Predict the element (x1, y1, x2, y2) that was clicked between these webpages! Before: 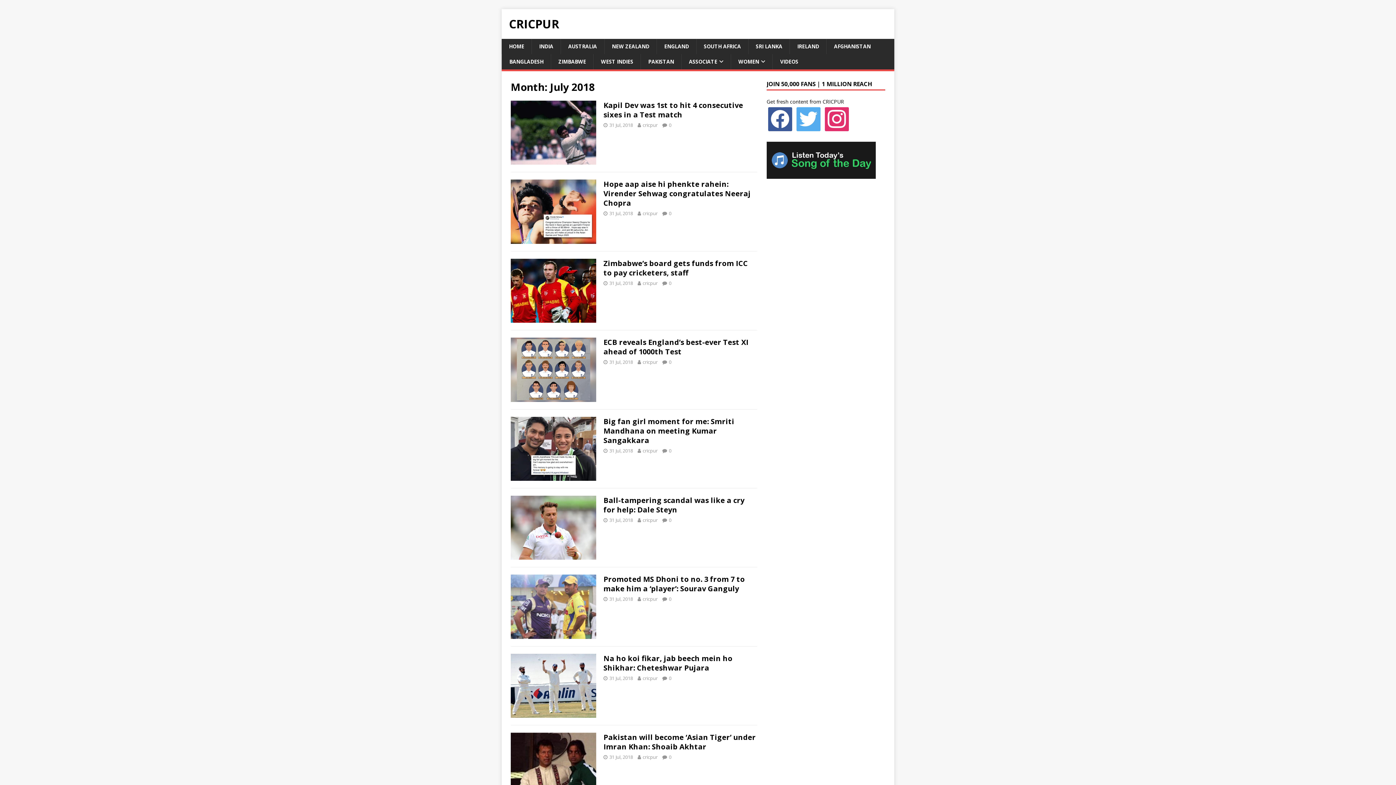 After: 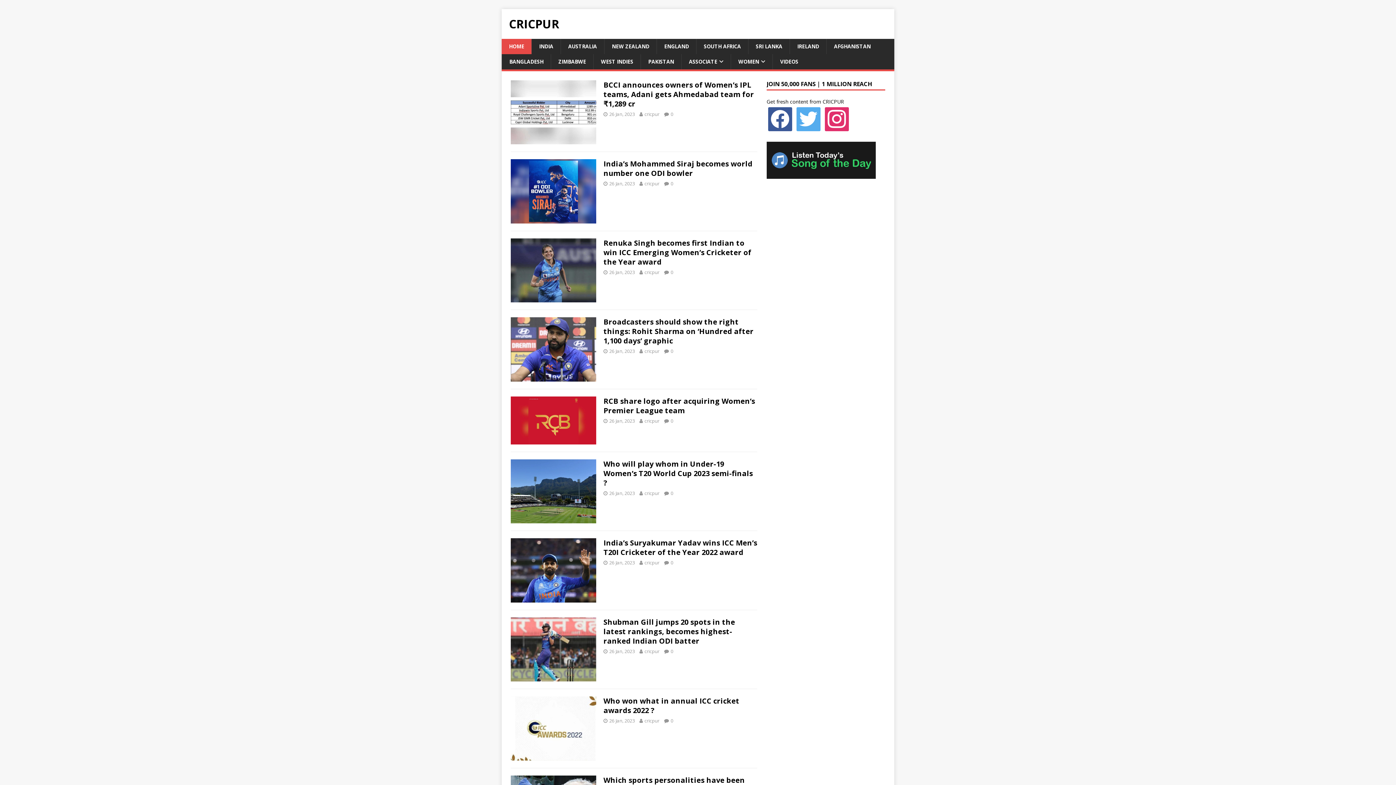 Action: label: HOME bbox: (501, 38, 531, 54)